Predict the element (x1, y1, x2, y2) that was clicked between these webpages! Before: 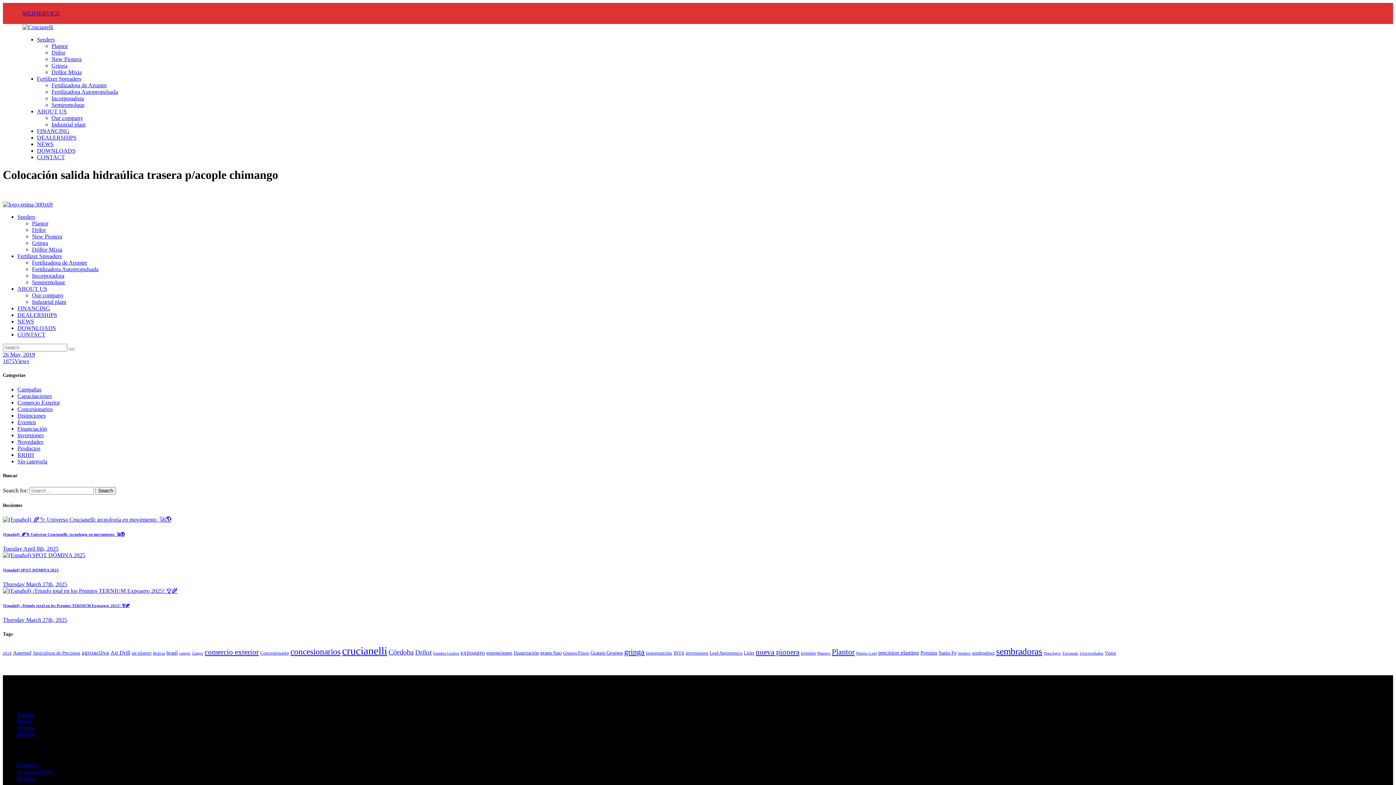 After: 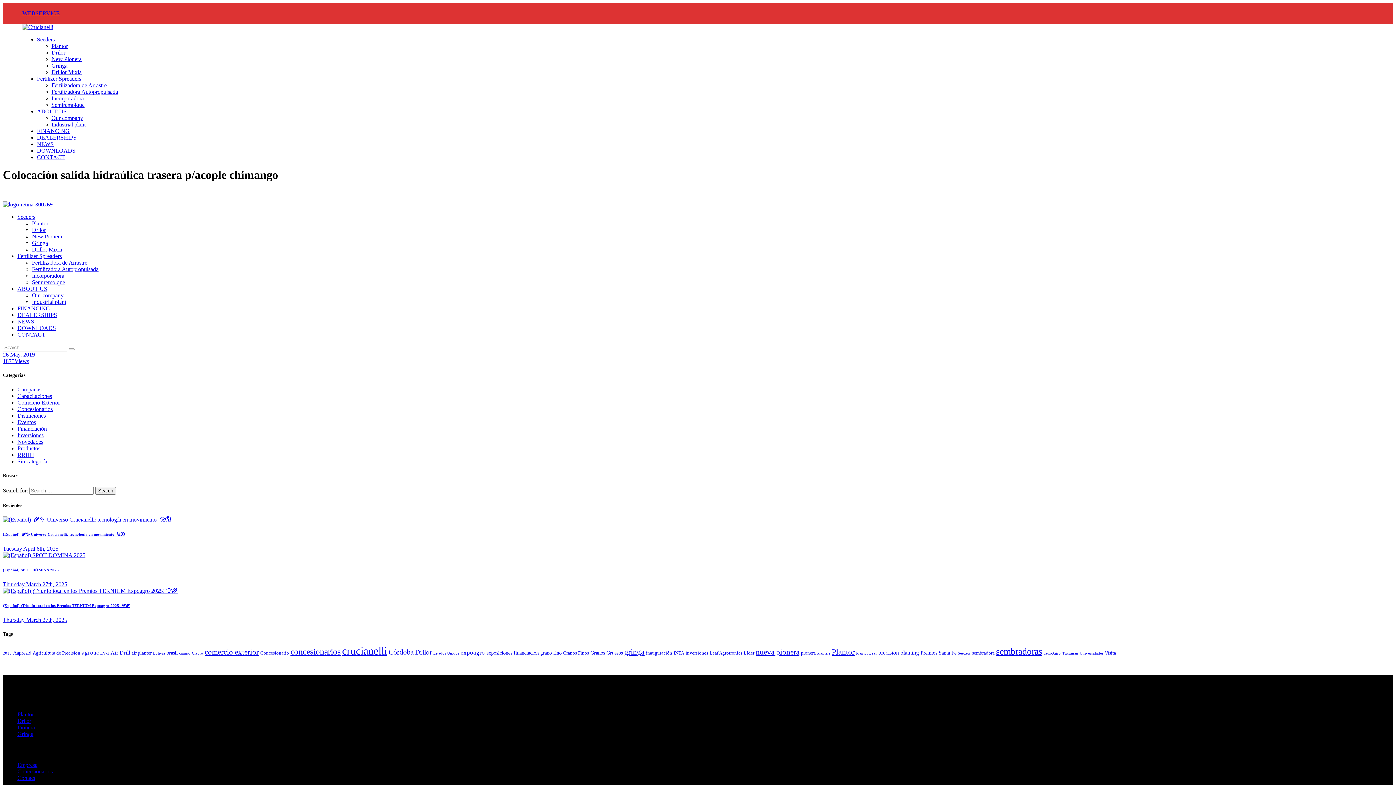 Action: label: Drillor Mixia bbox: (51, 69, 81, 75)